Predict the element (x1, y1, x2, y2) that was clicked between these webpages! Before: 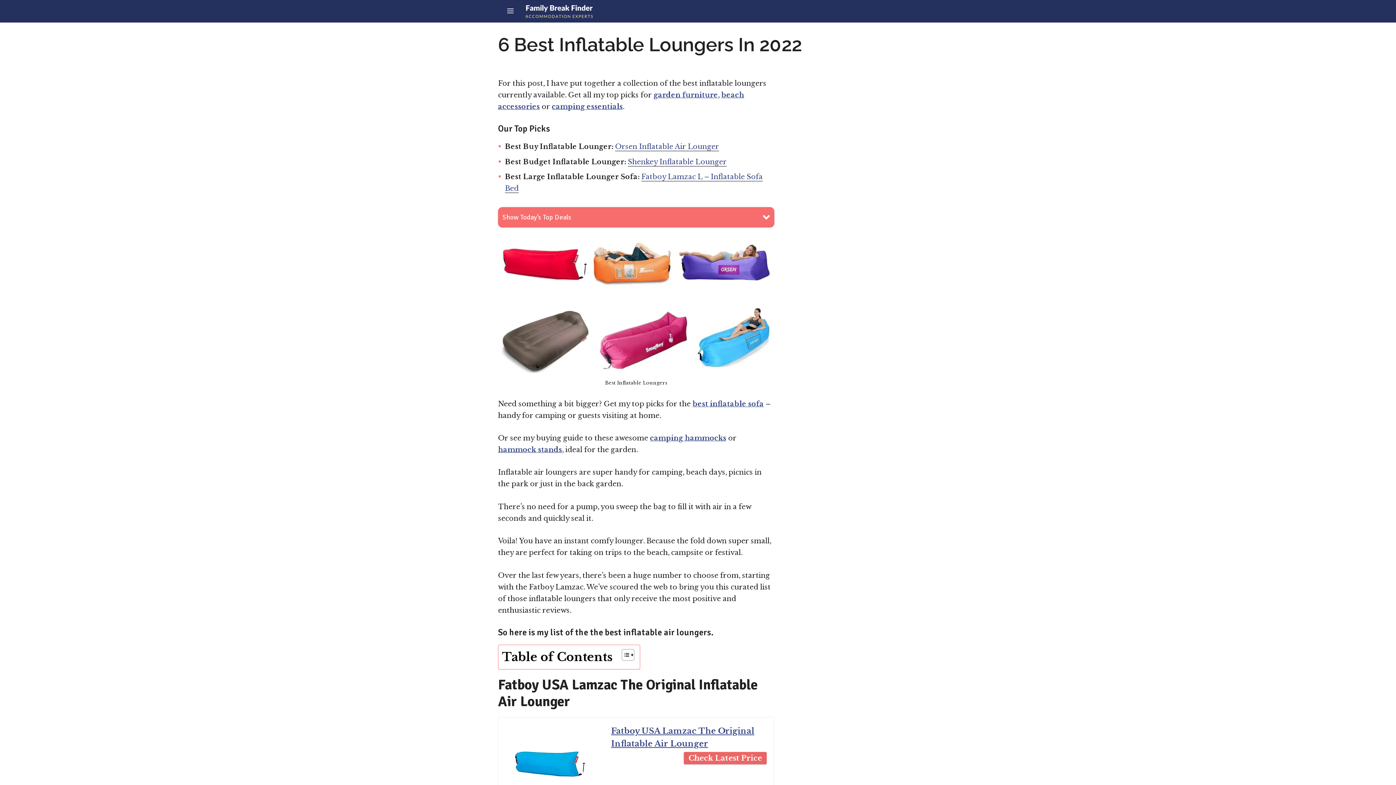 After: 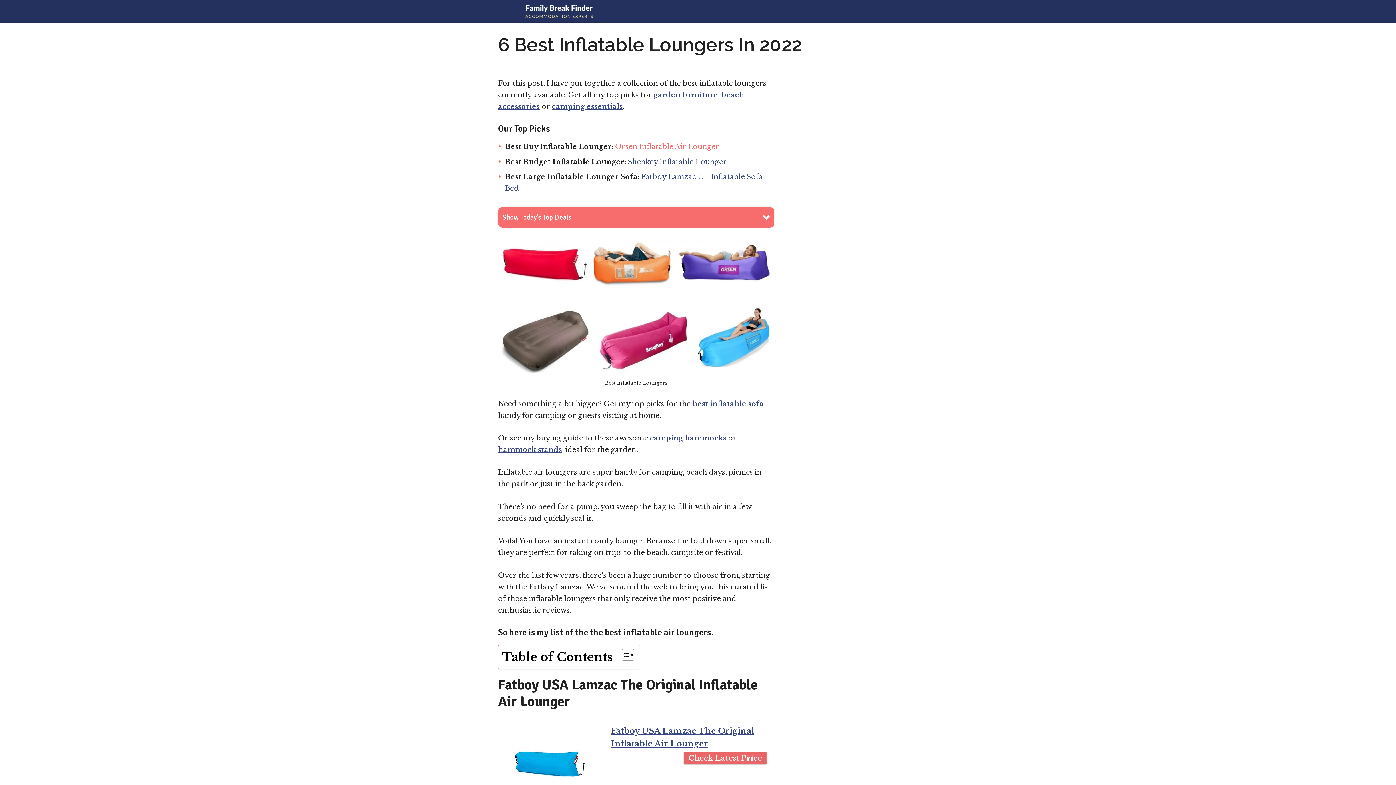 Action: bbox: (615, 142, 719, 151) label: Orsen Inflatable Air Lounger